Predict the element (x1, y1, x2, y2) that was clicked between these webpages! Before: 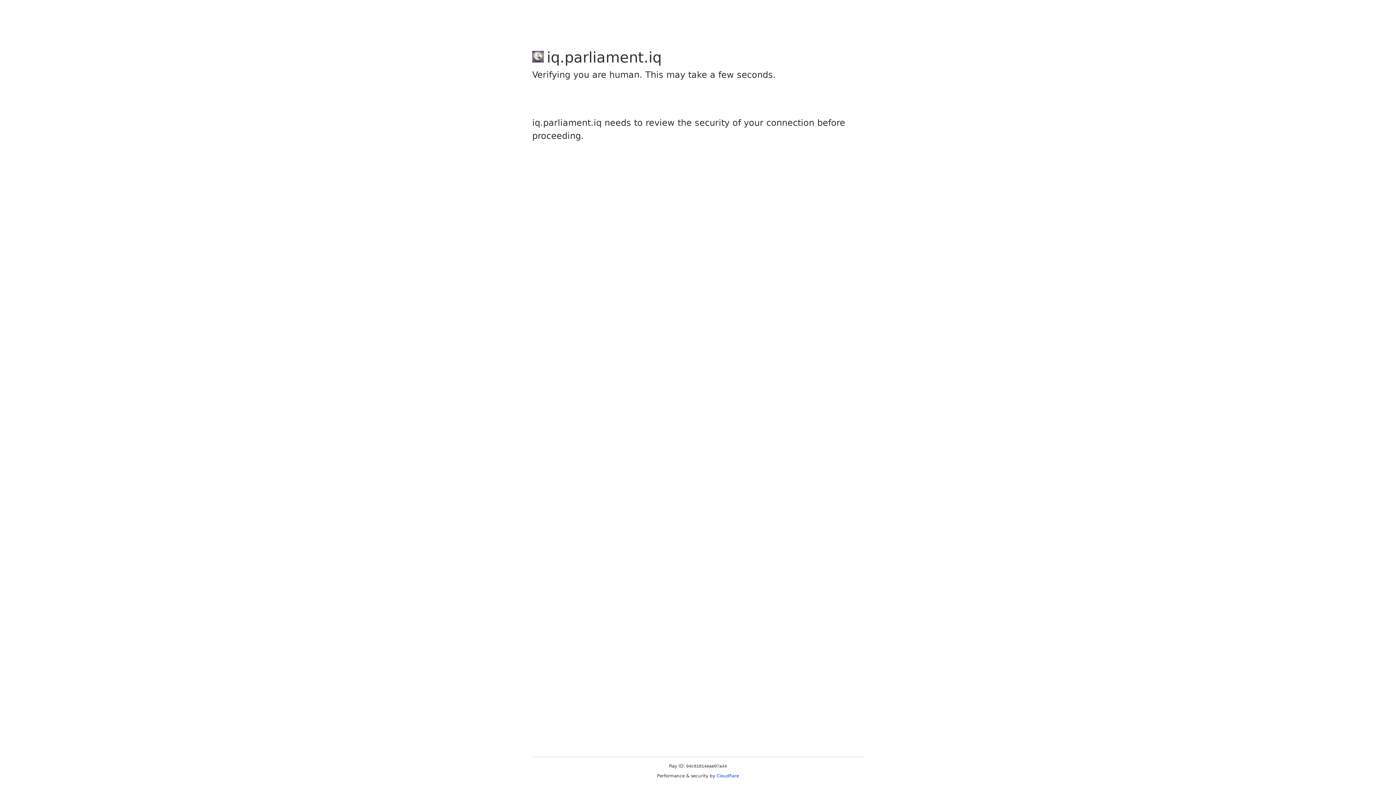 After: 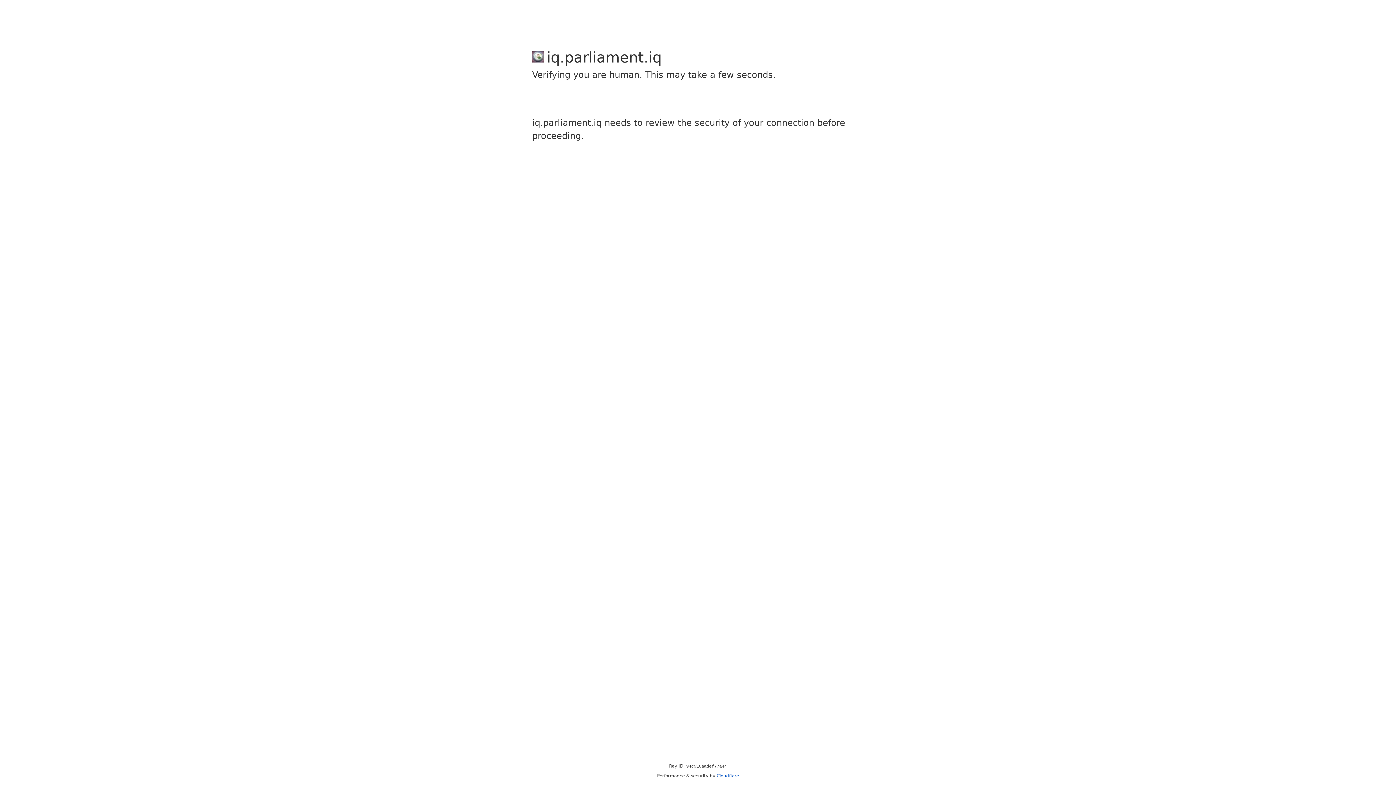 Action: bbox: (716, 773, 739, 778) label: Cloudflare